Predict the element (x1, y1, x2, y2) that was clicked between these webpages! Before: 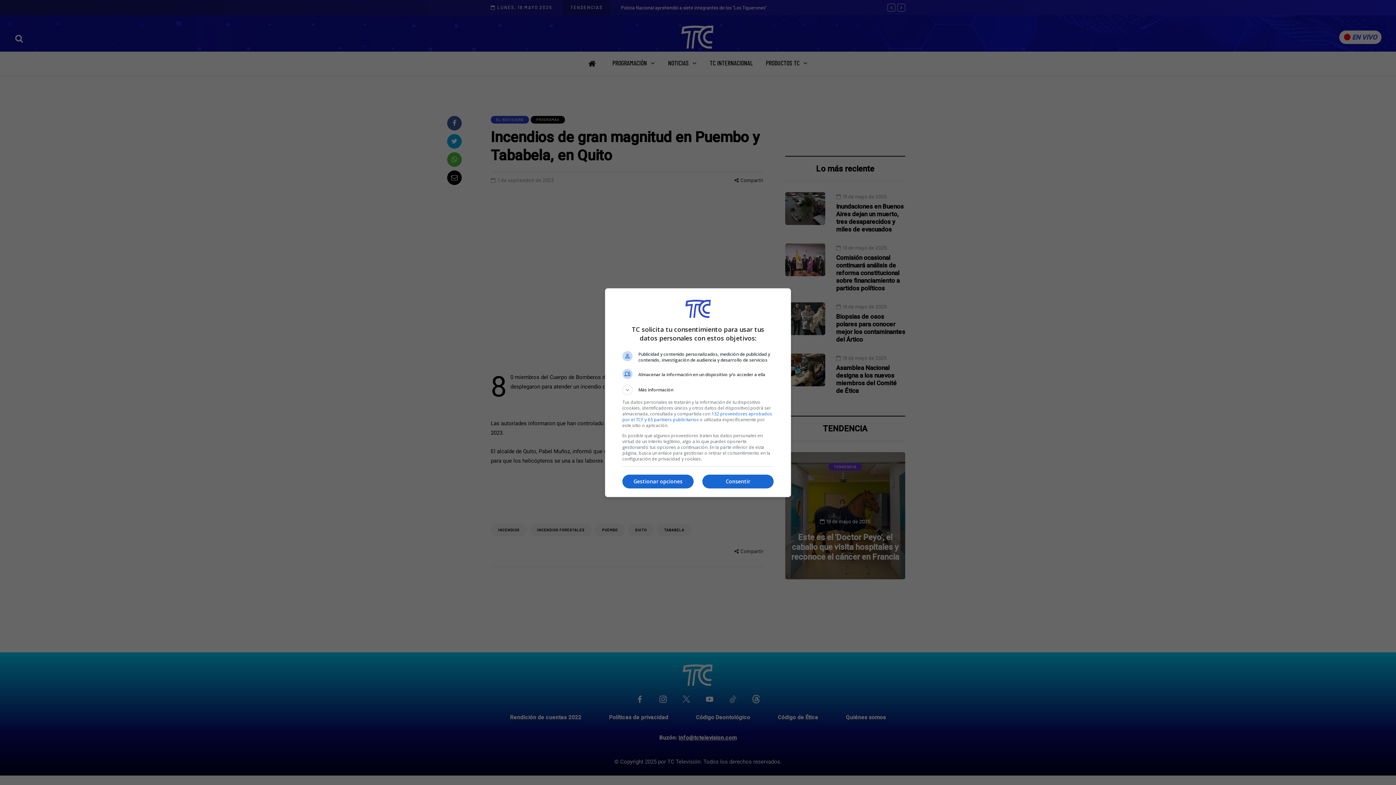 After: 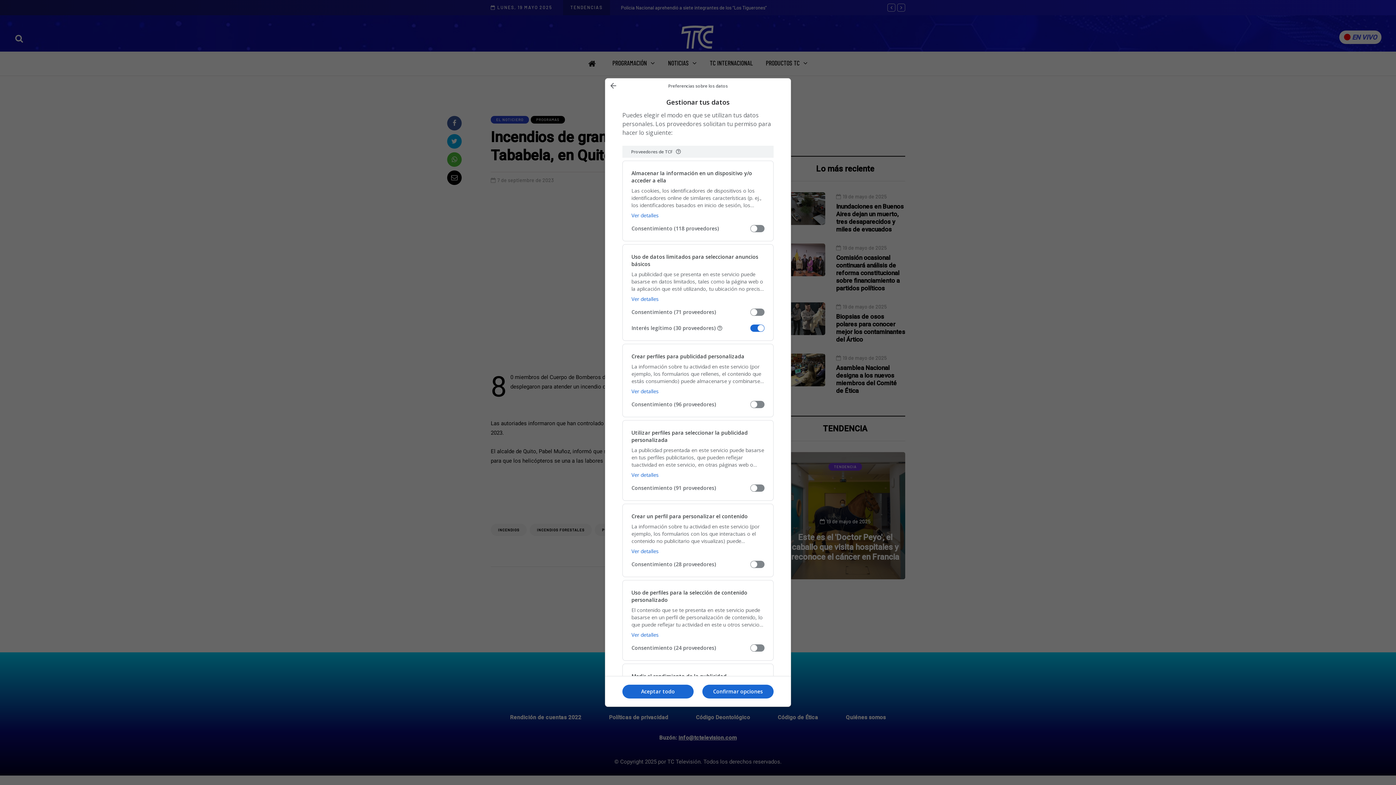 Action: label: Gestionar opciones bbox: (622, 474, 693, 488)